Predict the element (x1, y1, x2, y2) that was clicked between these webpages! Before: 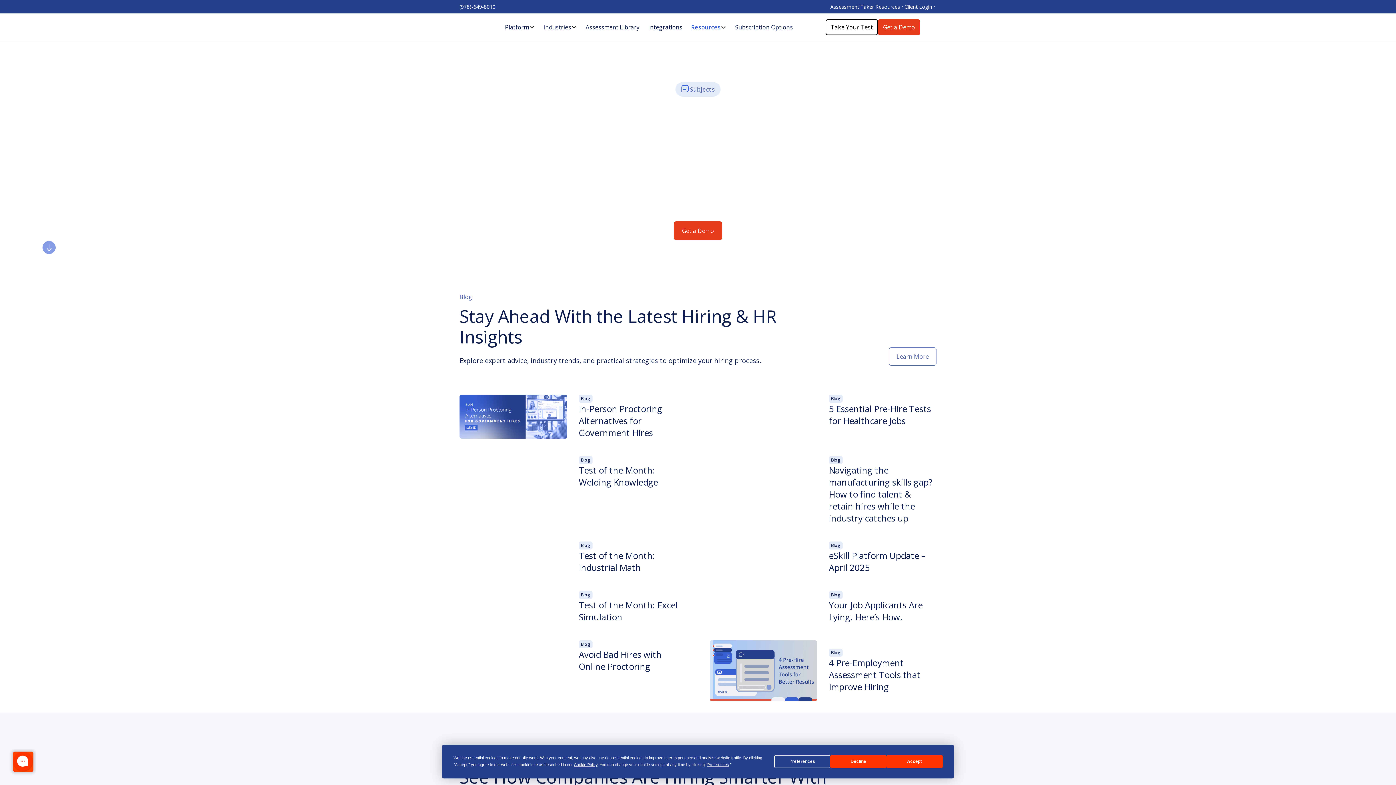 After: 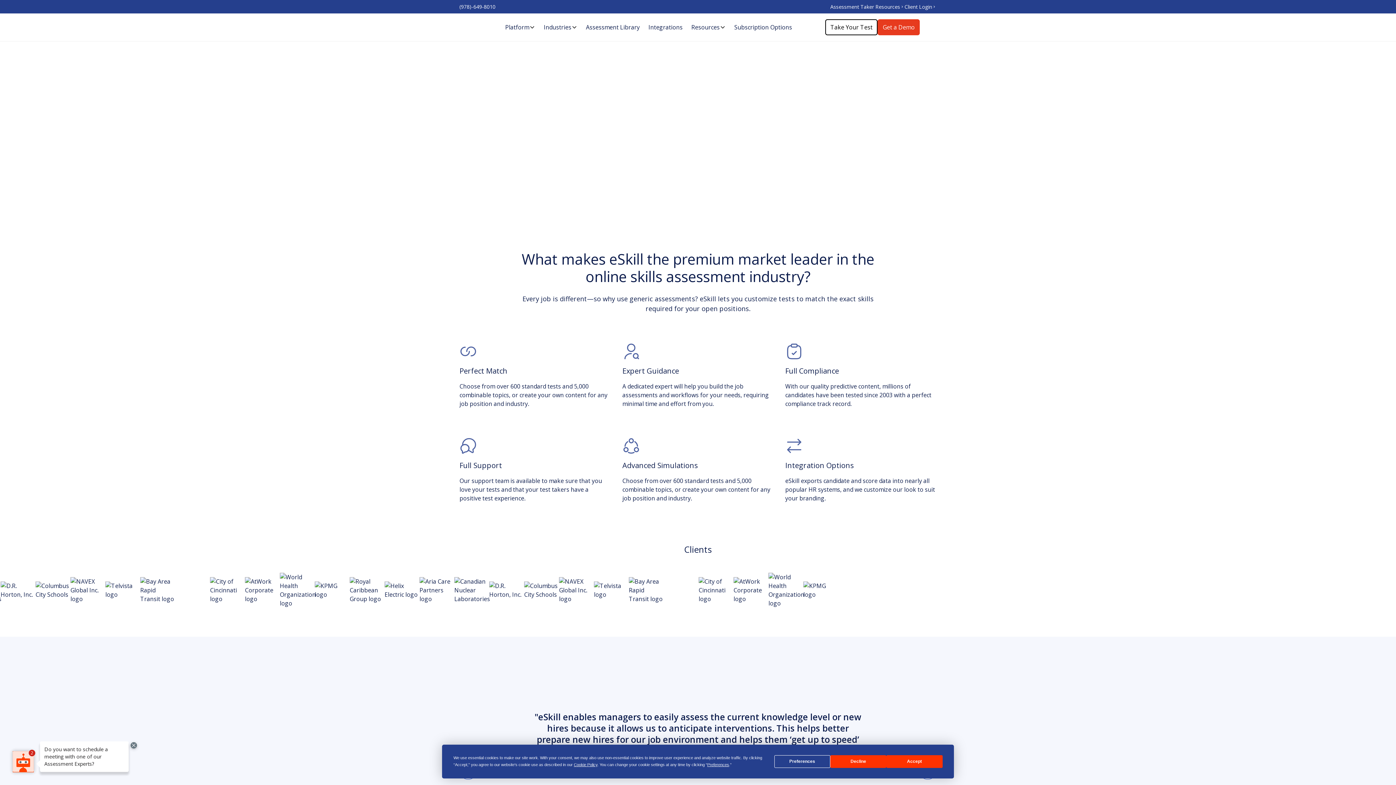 Action: label: Get a Demo bbox: (878, 19, 920, 35)